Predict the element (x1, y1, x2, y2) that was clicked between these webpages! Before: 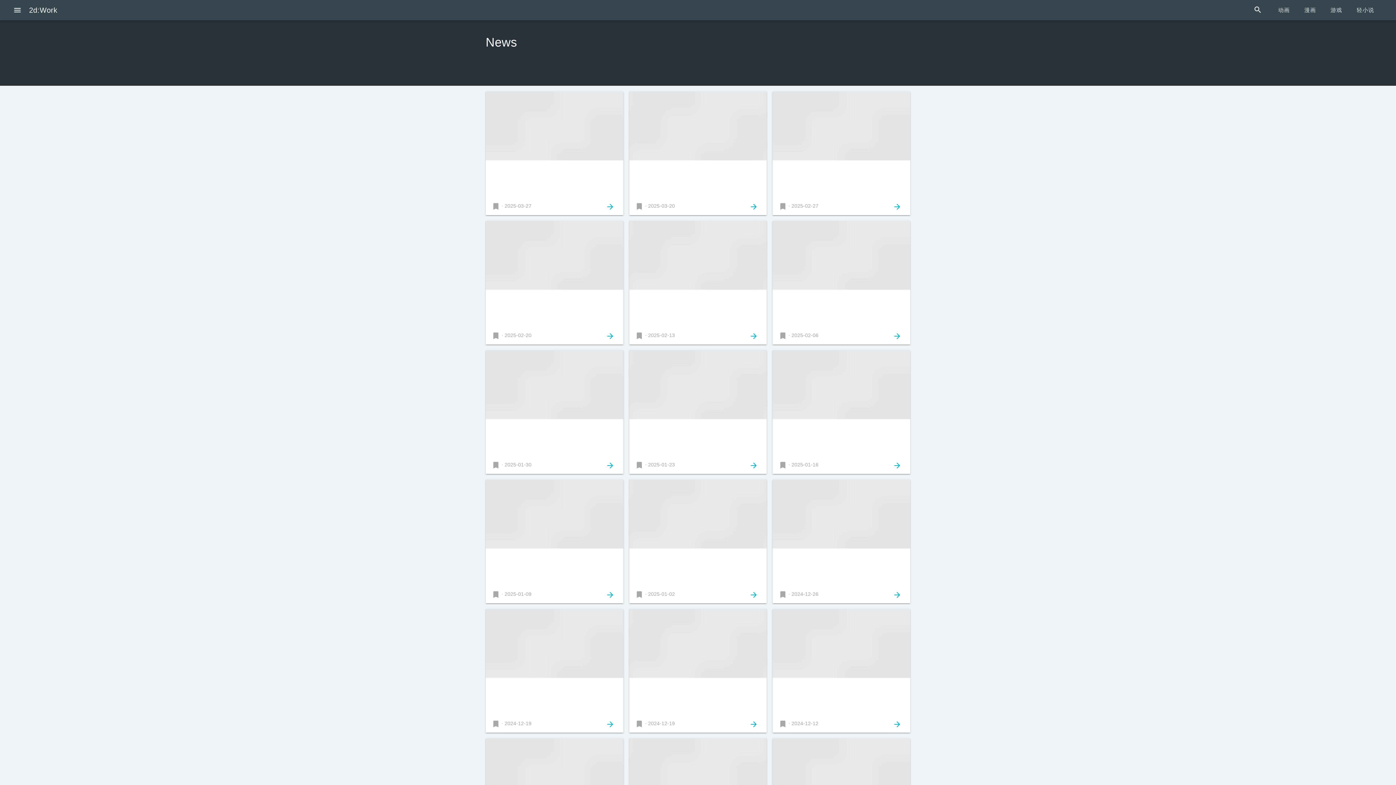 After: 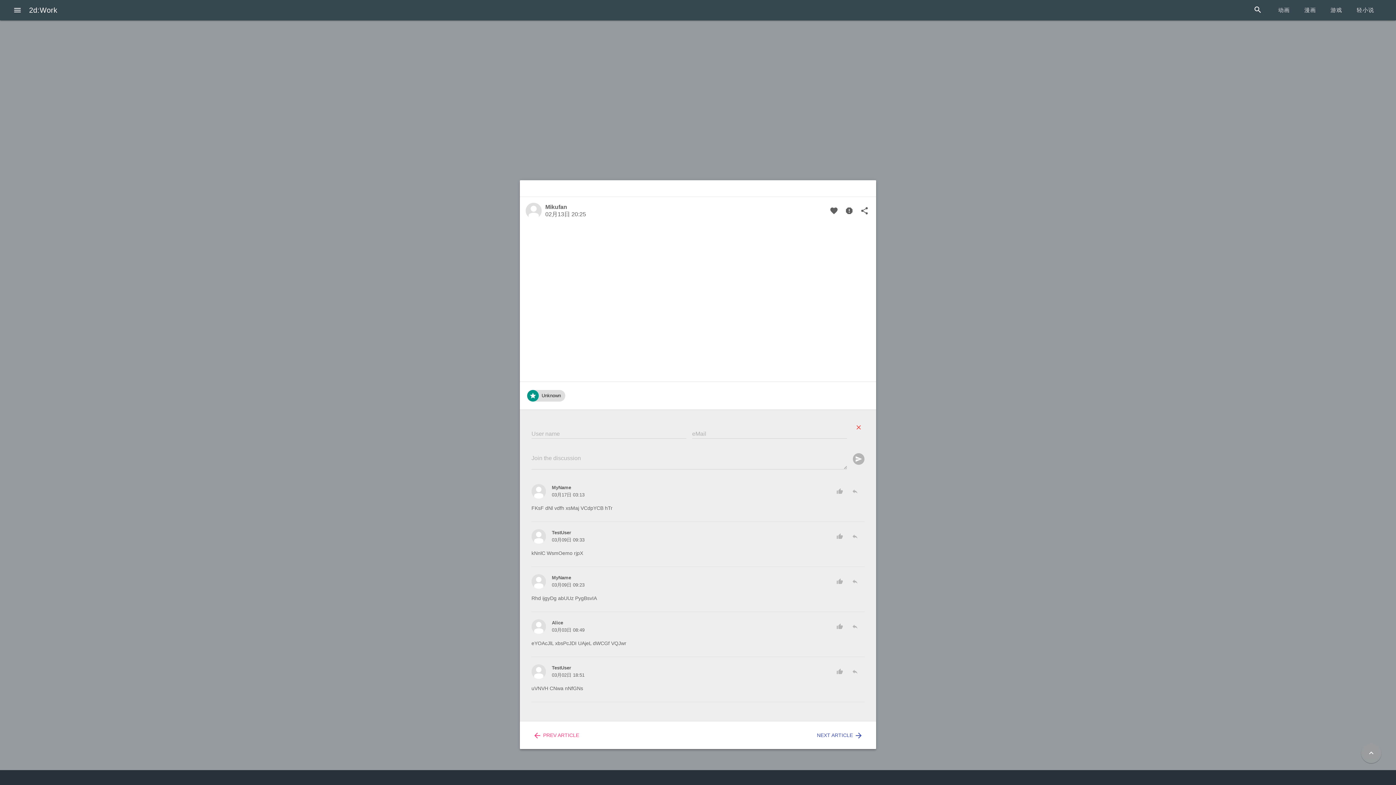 Action: label: arrow_forward bbox: (743, 329, 764, 342)